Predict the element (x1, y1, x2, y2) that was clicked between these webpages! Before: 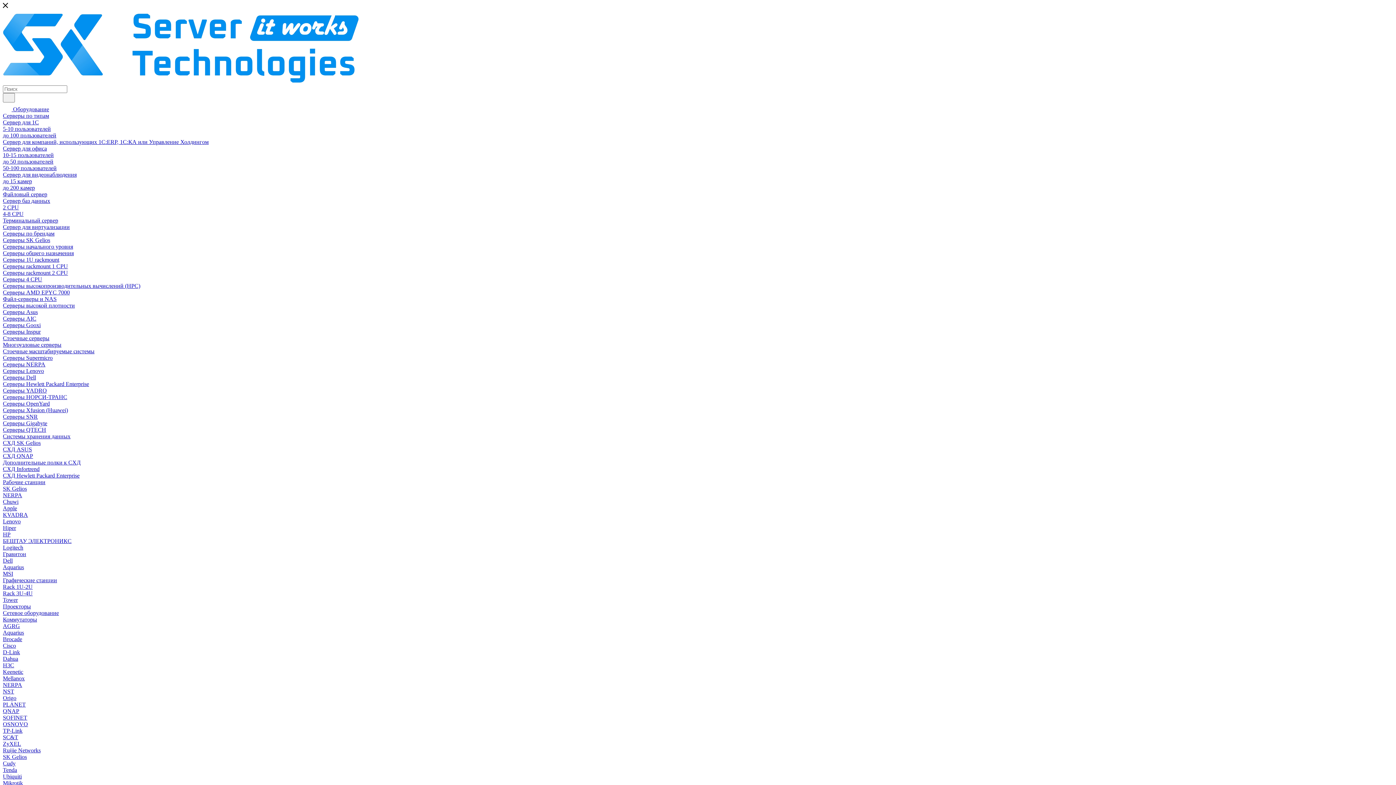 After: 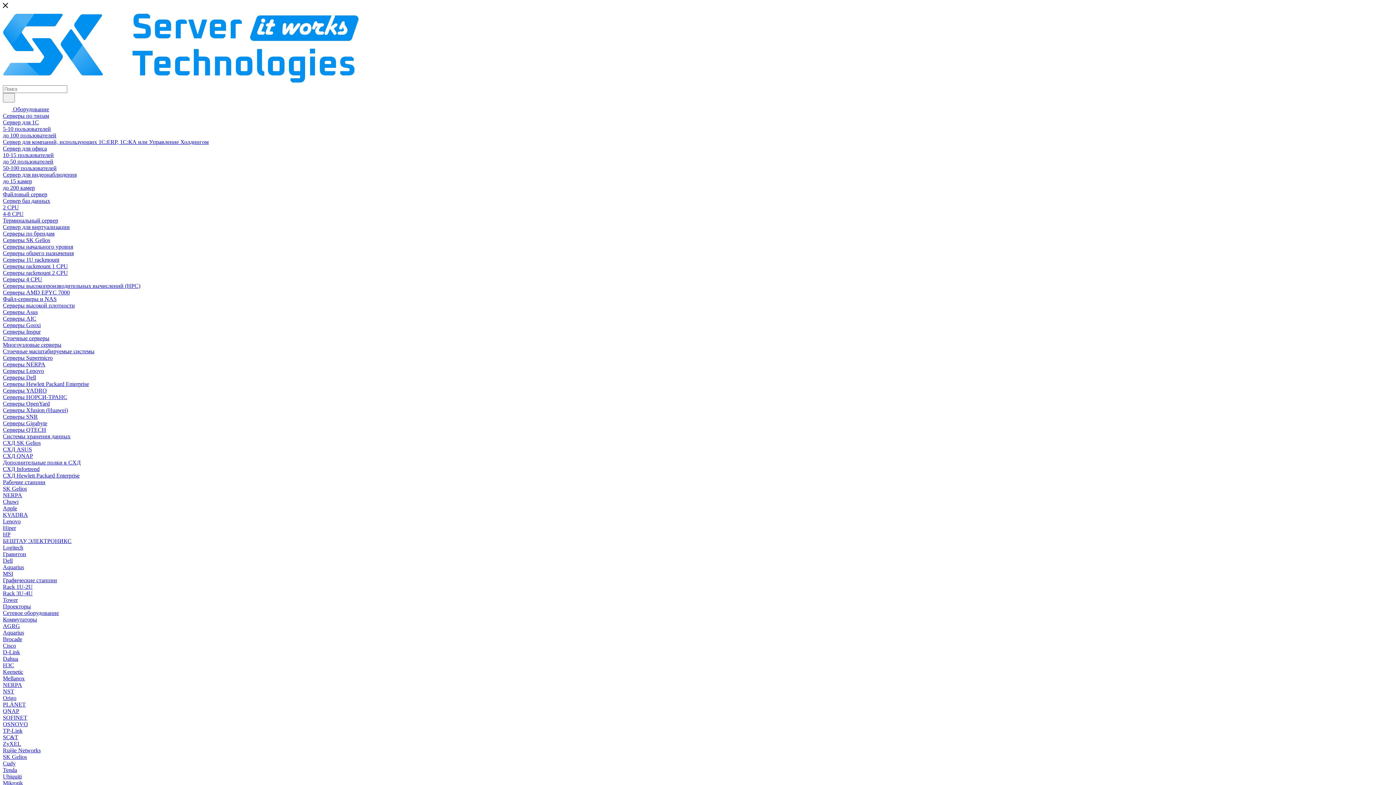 Action: bbox: (2, 125, 50, 132) label: 5-10 пользователей